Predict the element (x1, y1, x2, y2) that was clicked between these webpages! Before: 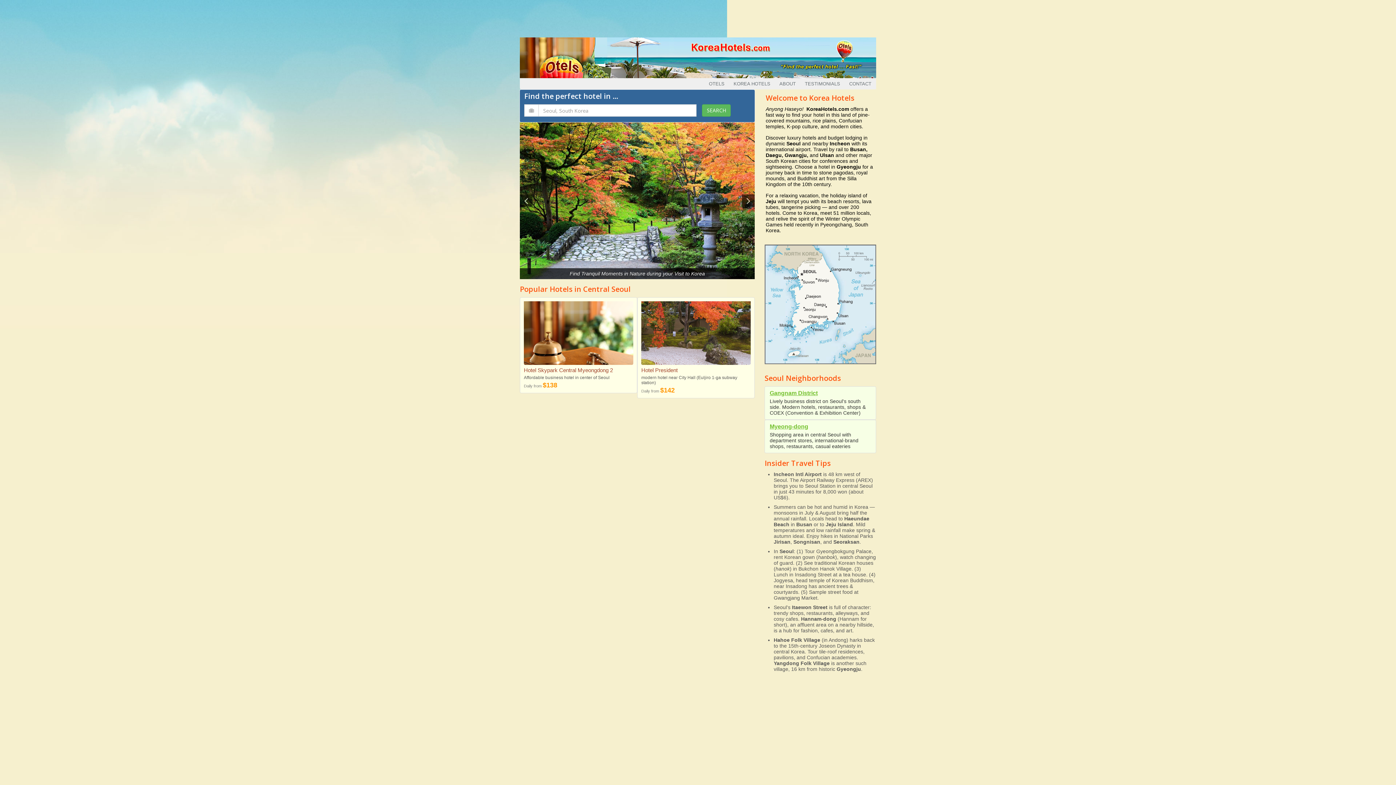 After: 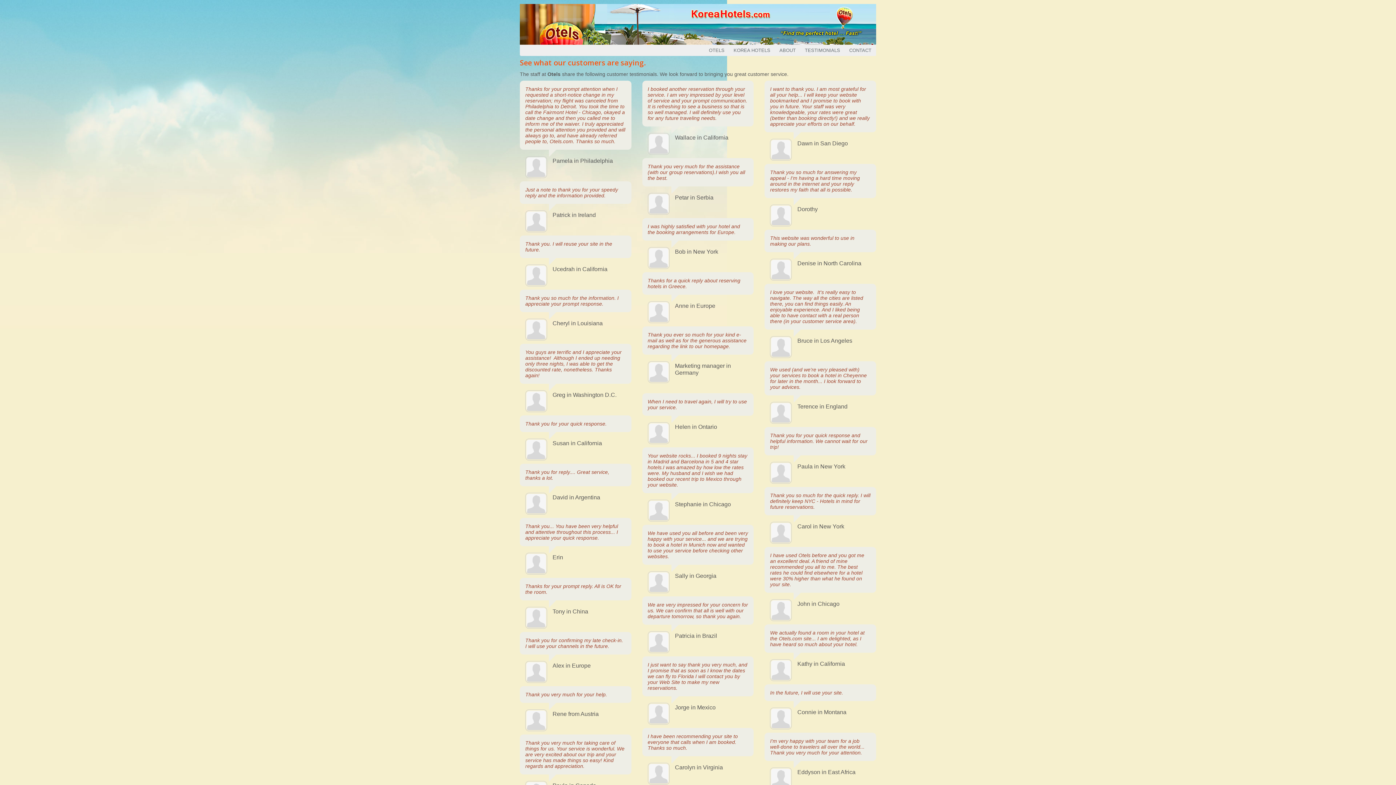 Action: bbox: (800, 77, 844, 89) label: TESTIMONIALS